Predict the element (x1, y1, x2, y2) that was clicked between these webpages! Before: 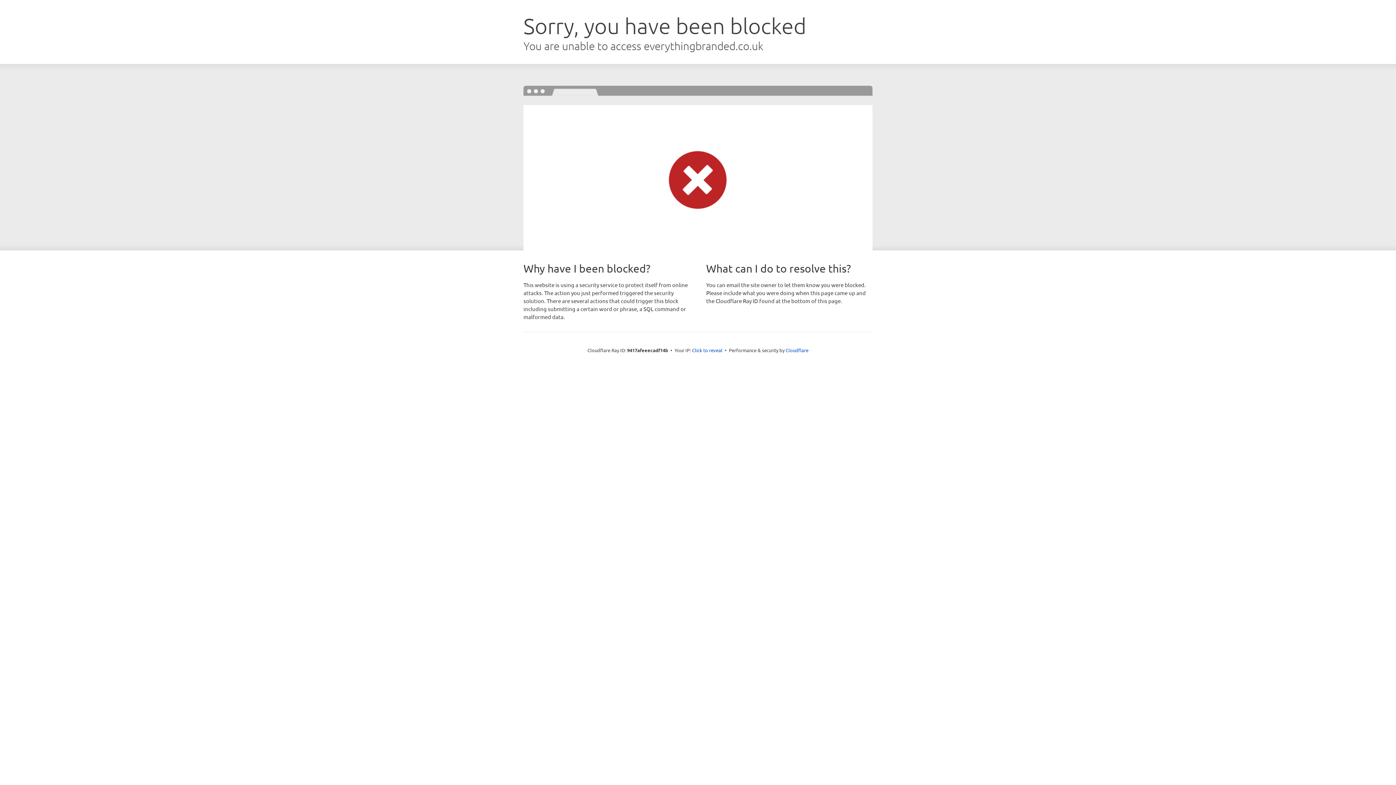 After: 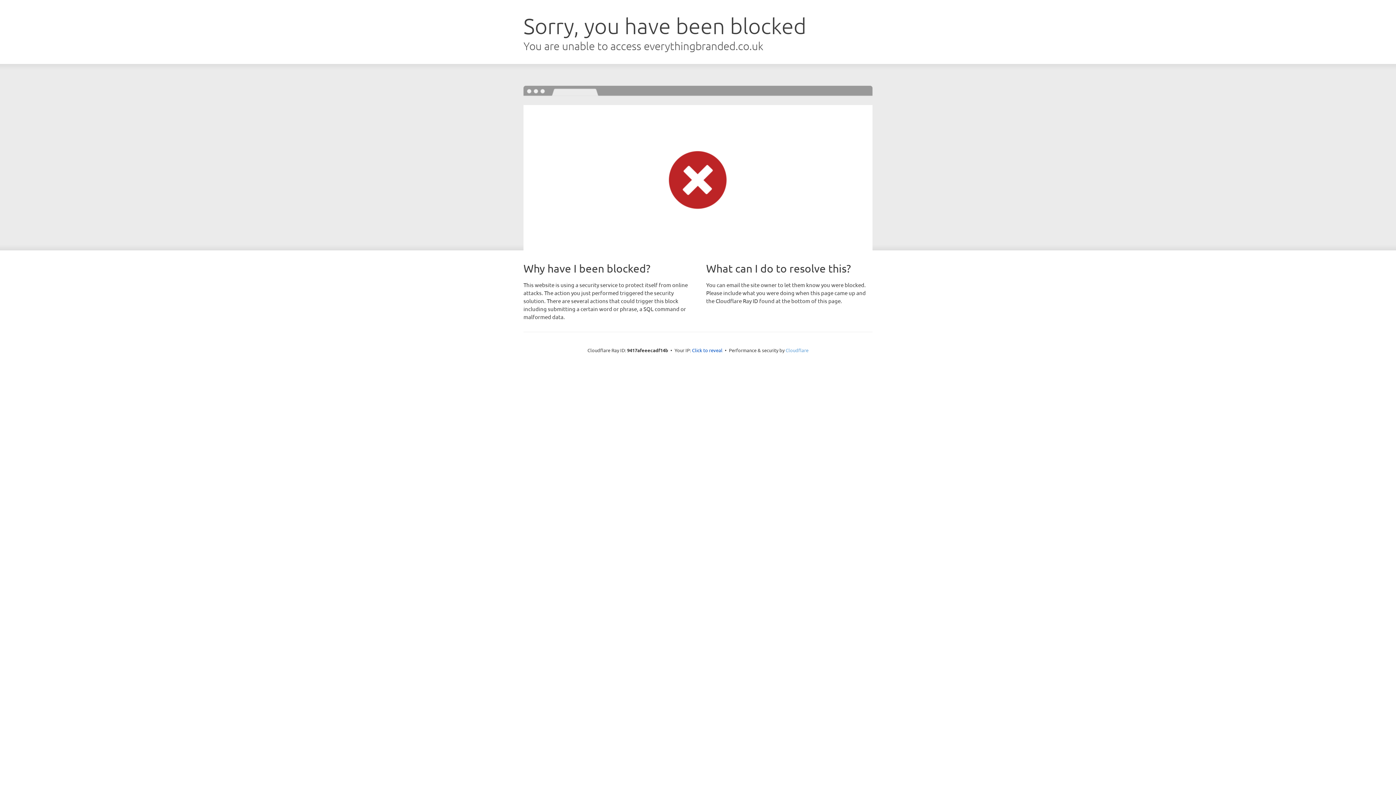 Action: label: Cloudflare bbox: (785, 347, 808, 353)